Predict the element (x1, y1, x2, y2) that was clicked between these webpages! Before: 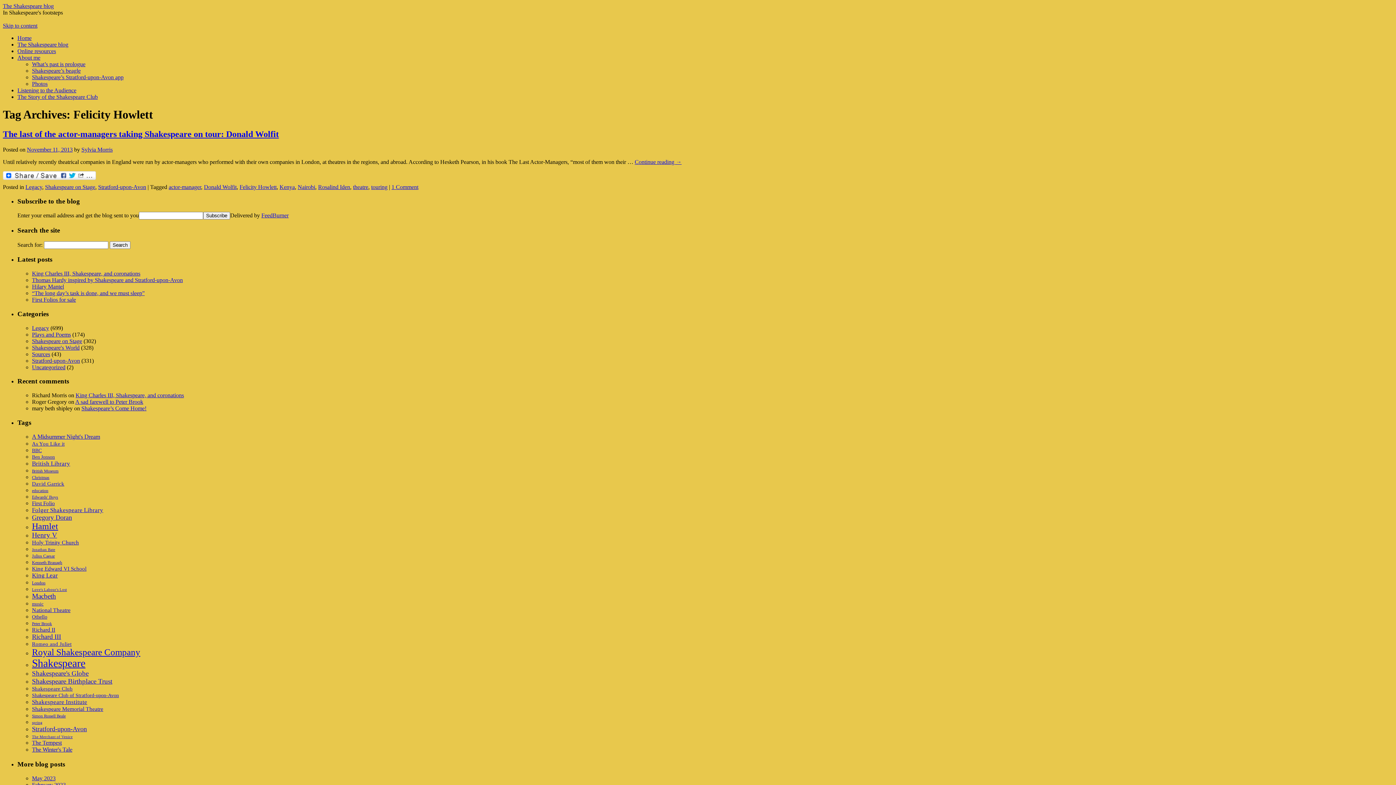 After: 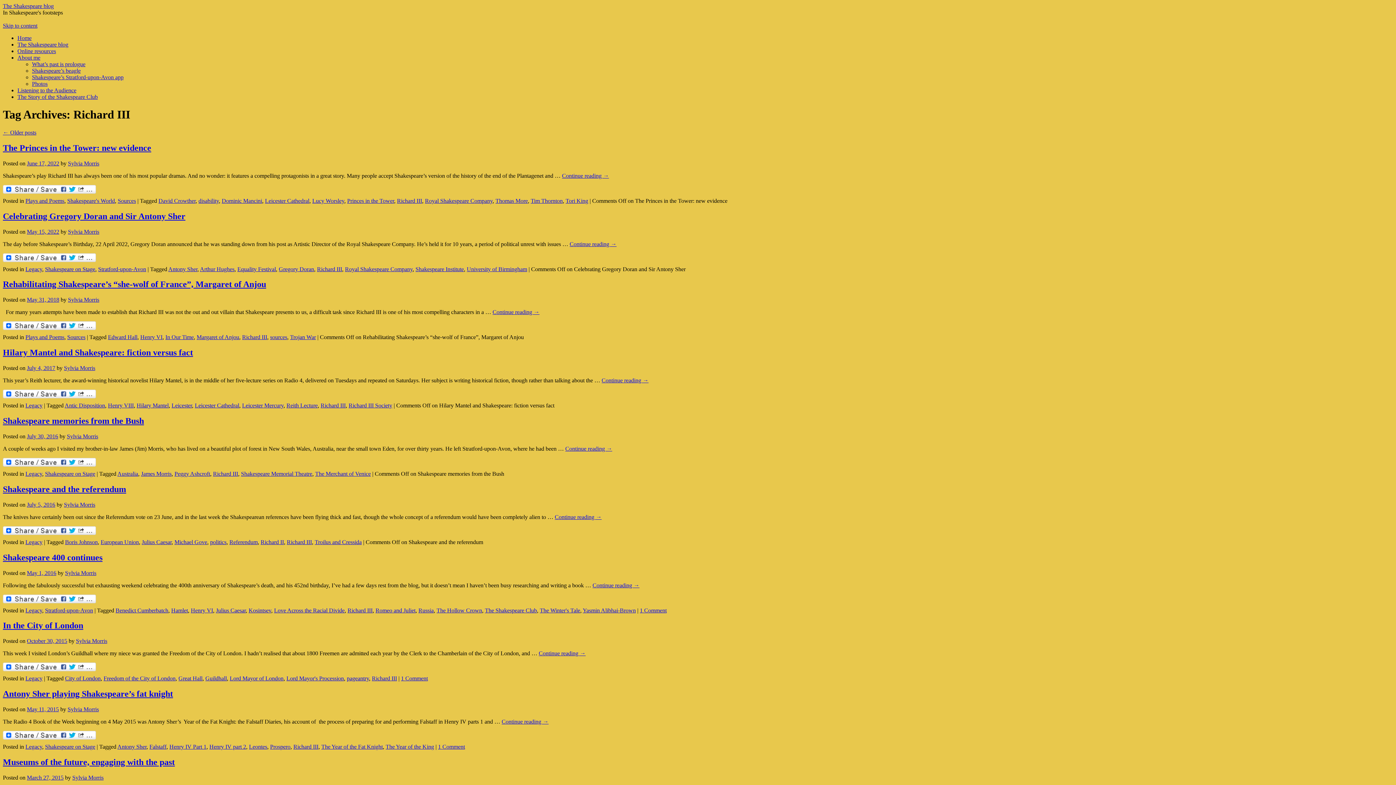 Action: label: Richard III (38 items) bbox: (32, 633, 61, 640)